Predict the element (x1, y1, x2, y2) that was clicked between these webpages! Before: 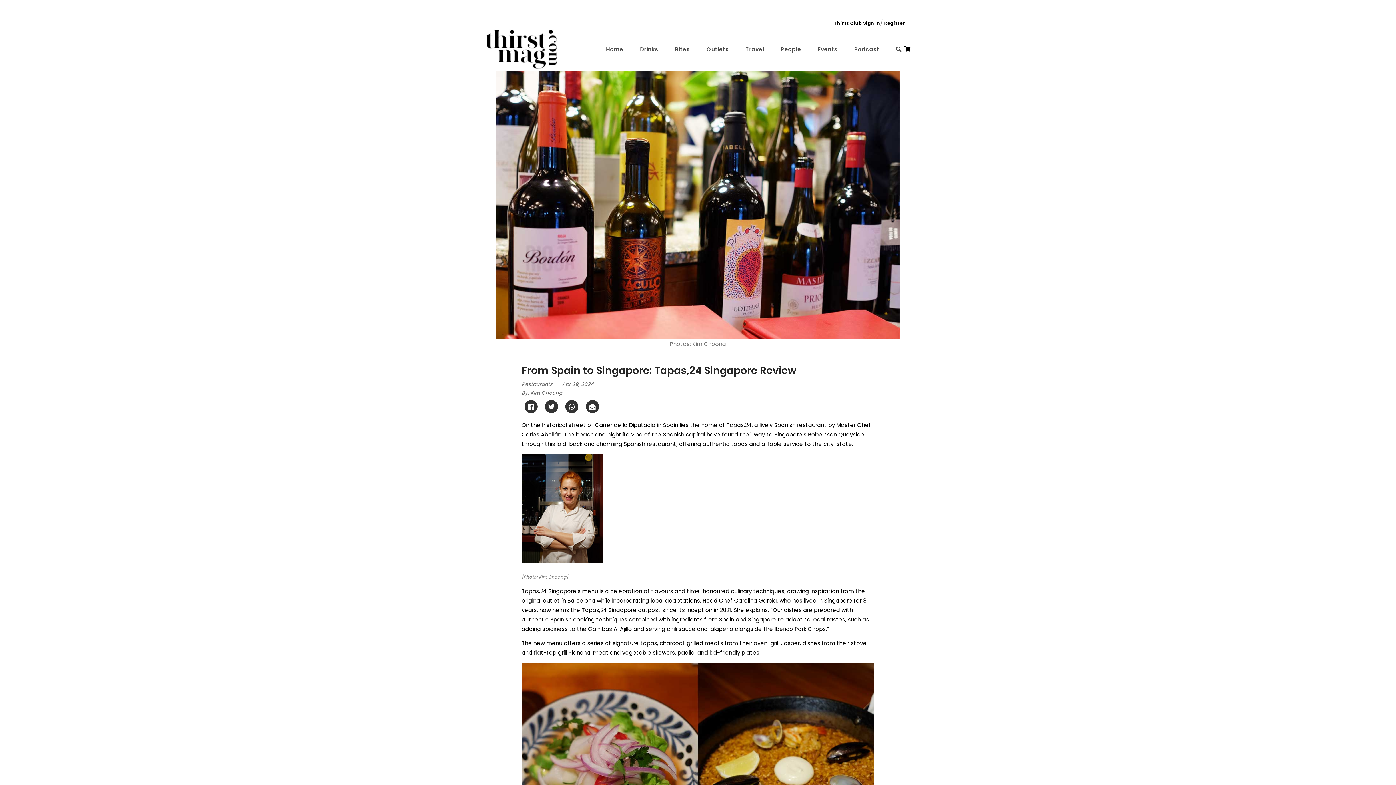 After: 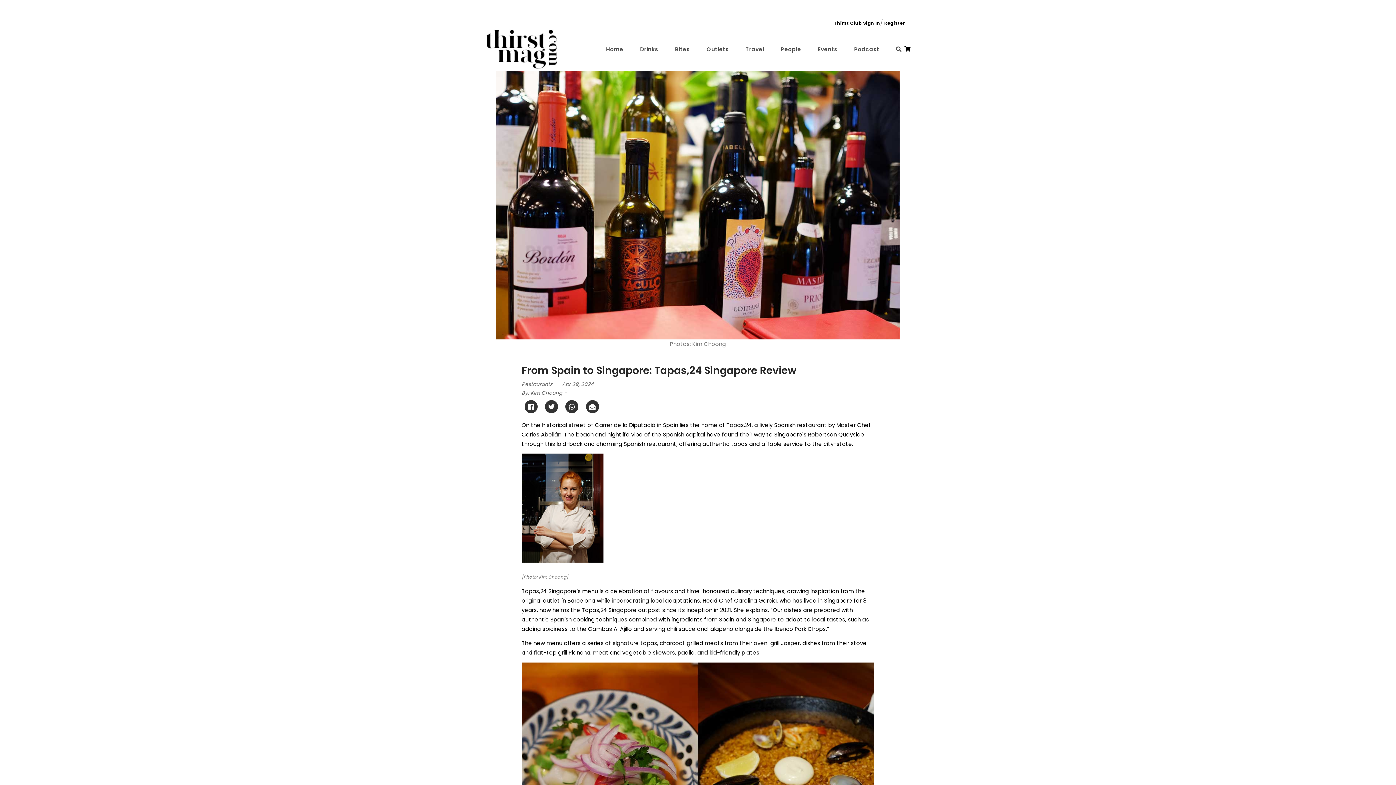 Action: label: Podcast bbox: (851, 32, 882, 65)